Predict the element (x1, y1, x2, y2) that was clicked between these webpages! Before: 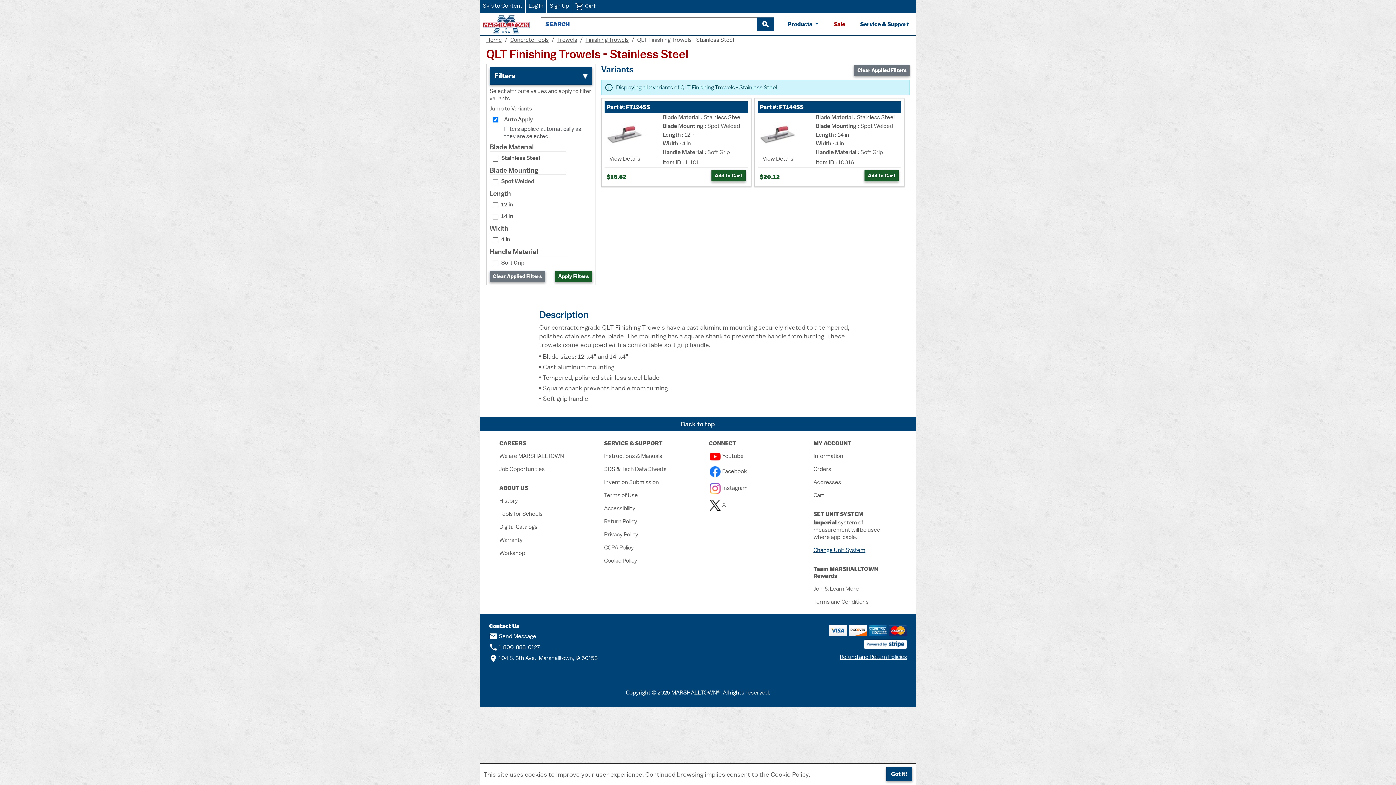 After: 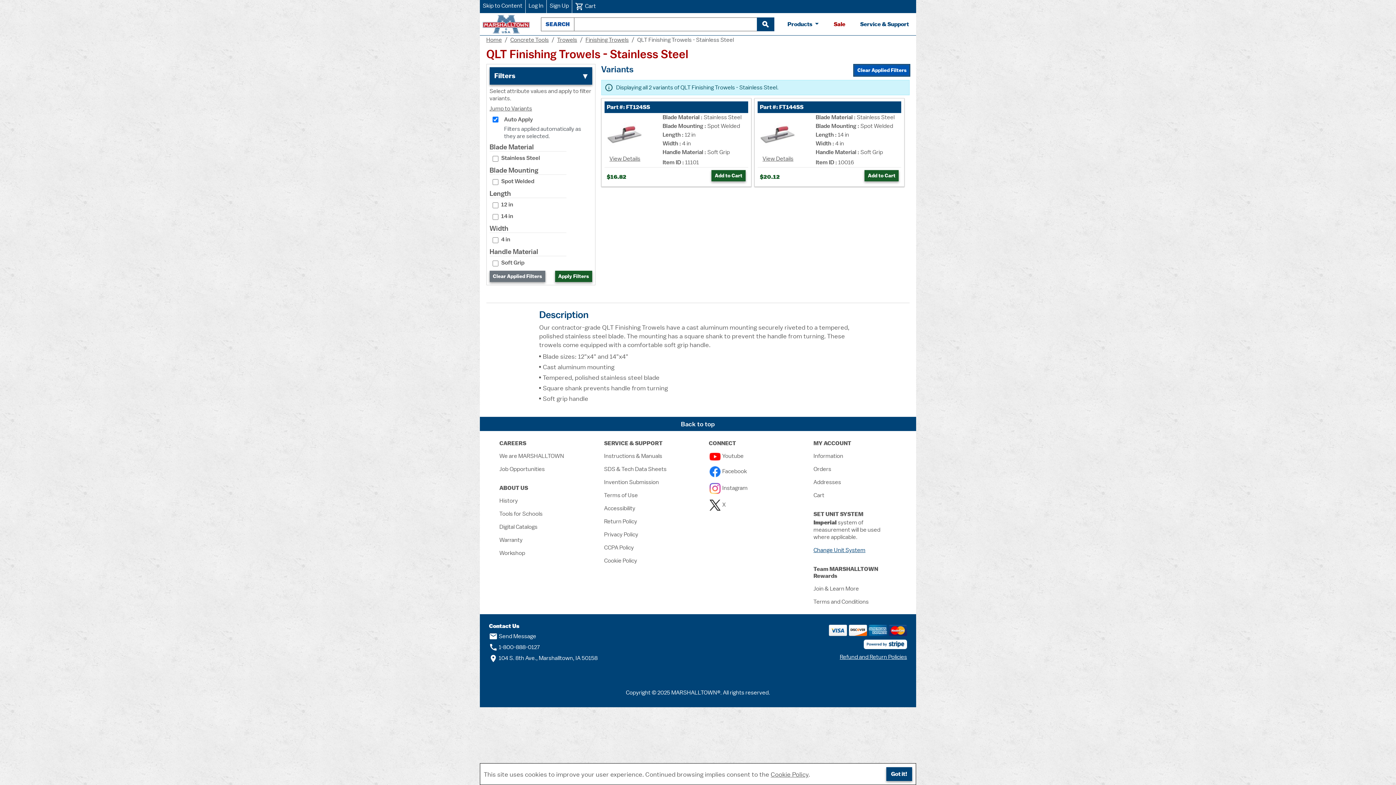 Action: label: Clear Applied Filters bbox: (854, 64, 909, 76)